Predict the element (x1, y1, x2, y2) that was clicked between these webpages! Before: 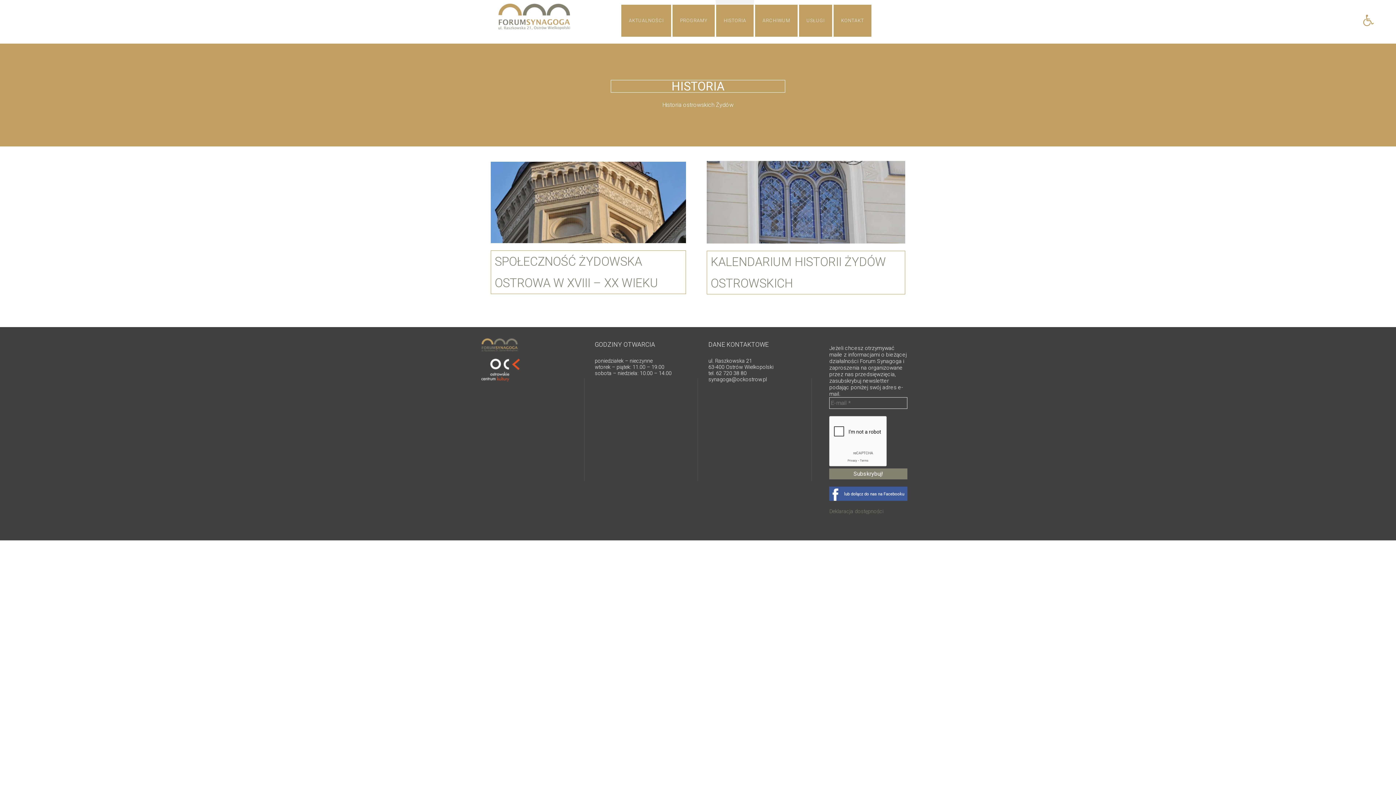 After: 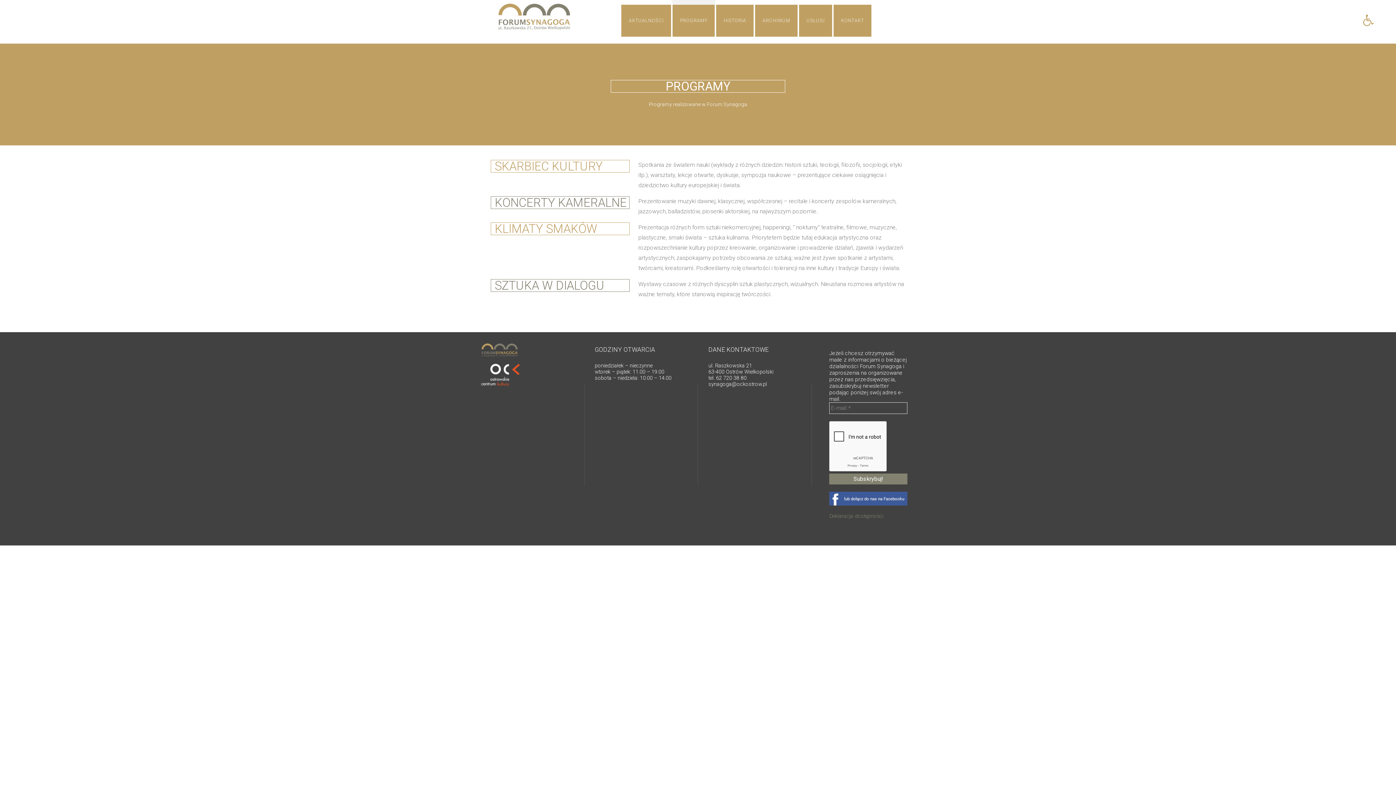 Action: bbox: (672, 0, 715, 37) label: PROGRAMY